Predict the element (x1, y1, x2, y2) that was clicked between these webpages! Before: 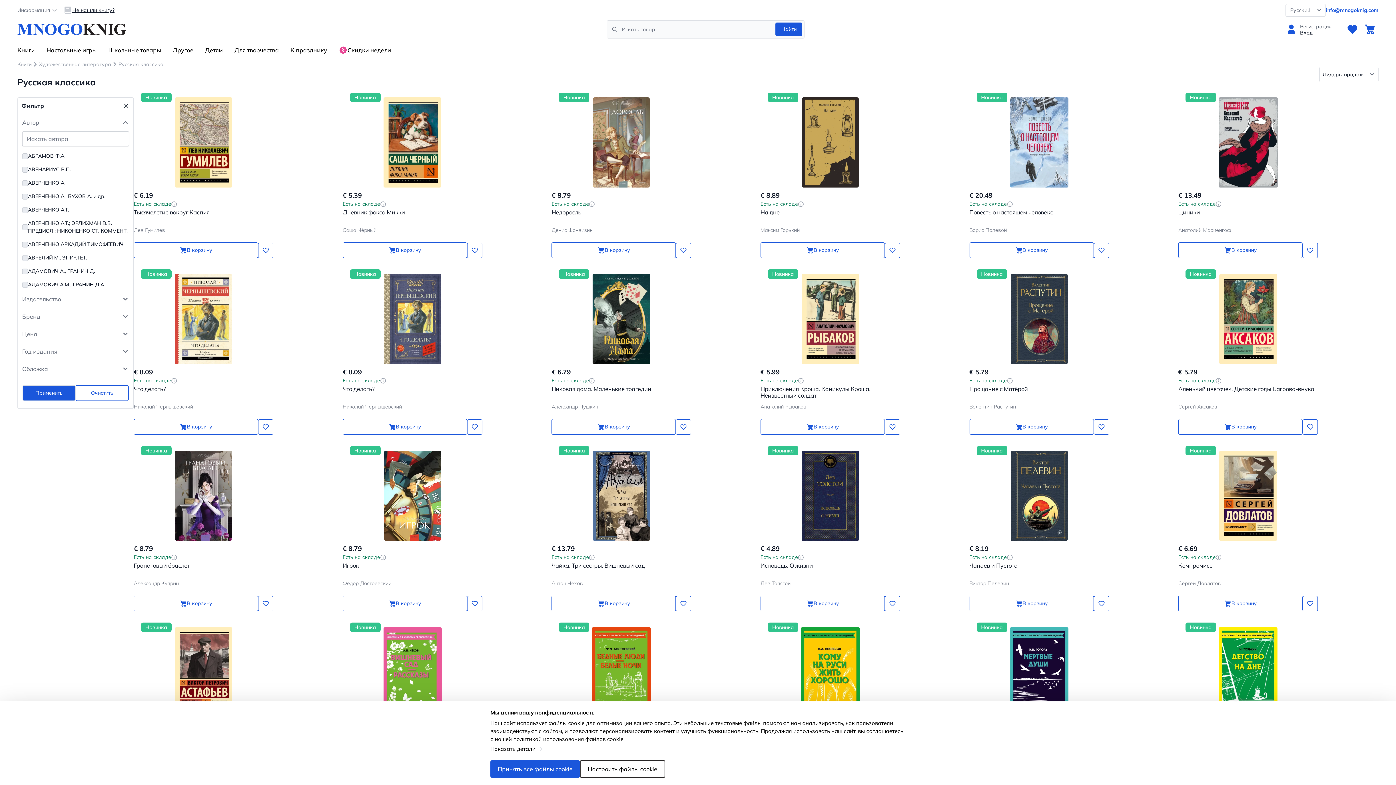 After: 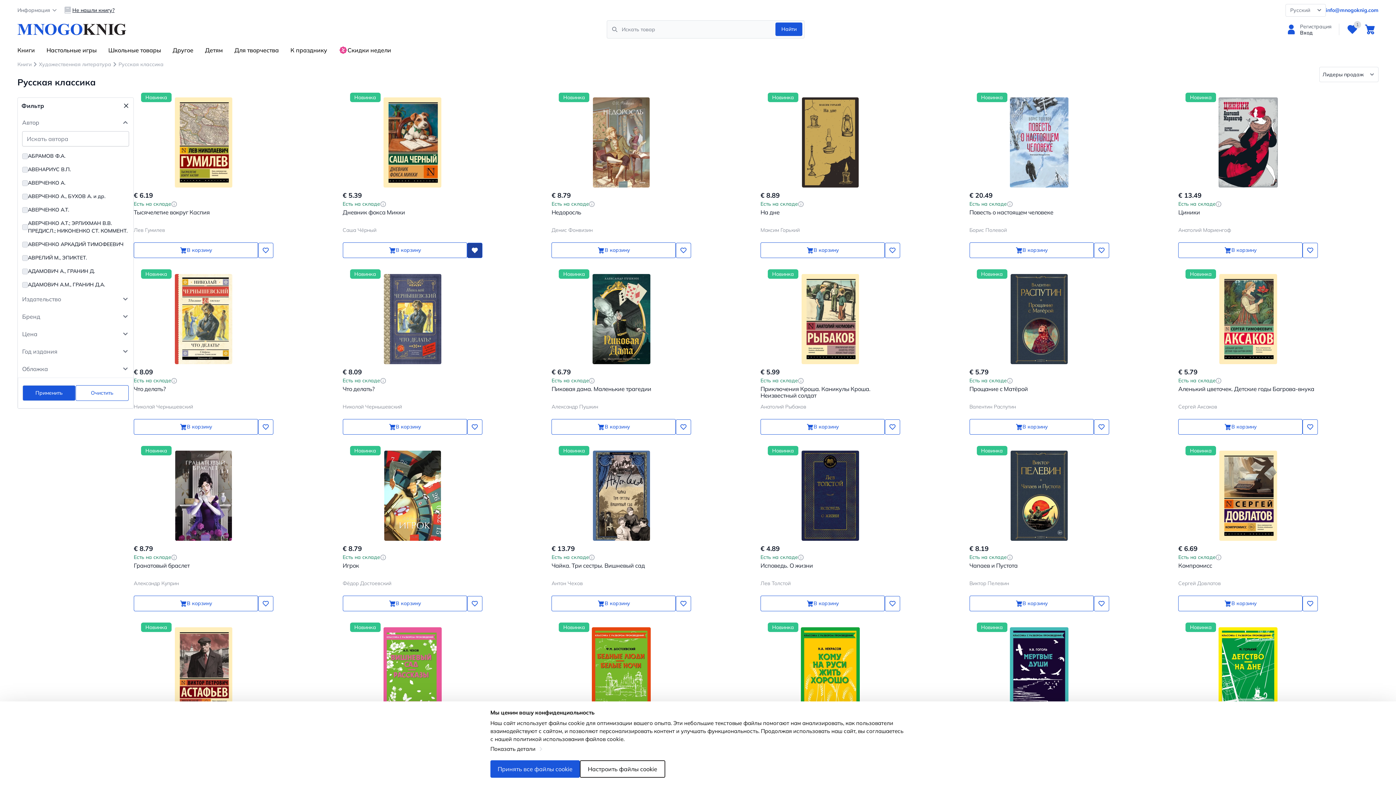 Action: bbox: (467, 242, 482, 258) label: Добавить в избранное